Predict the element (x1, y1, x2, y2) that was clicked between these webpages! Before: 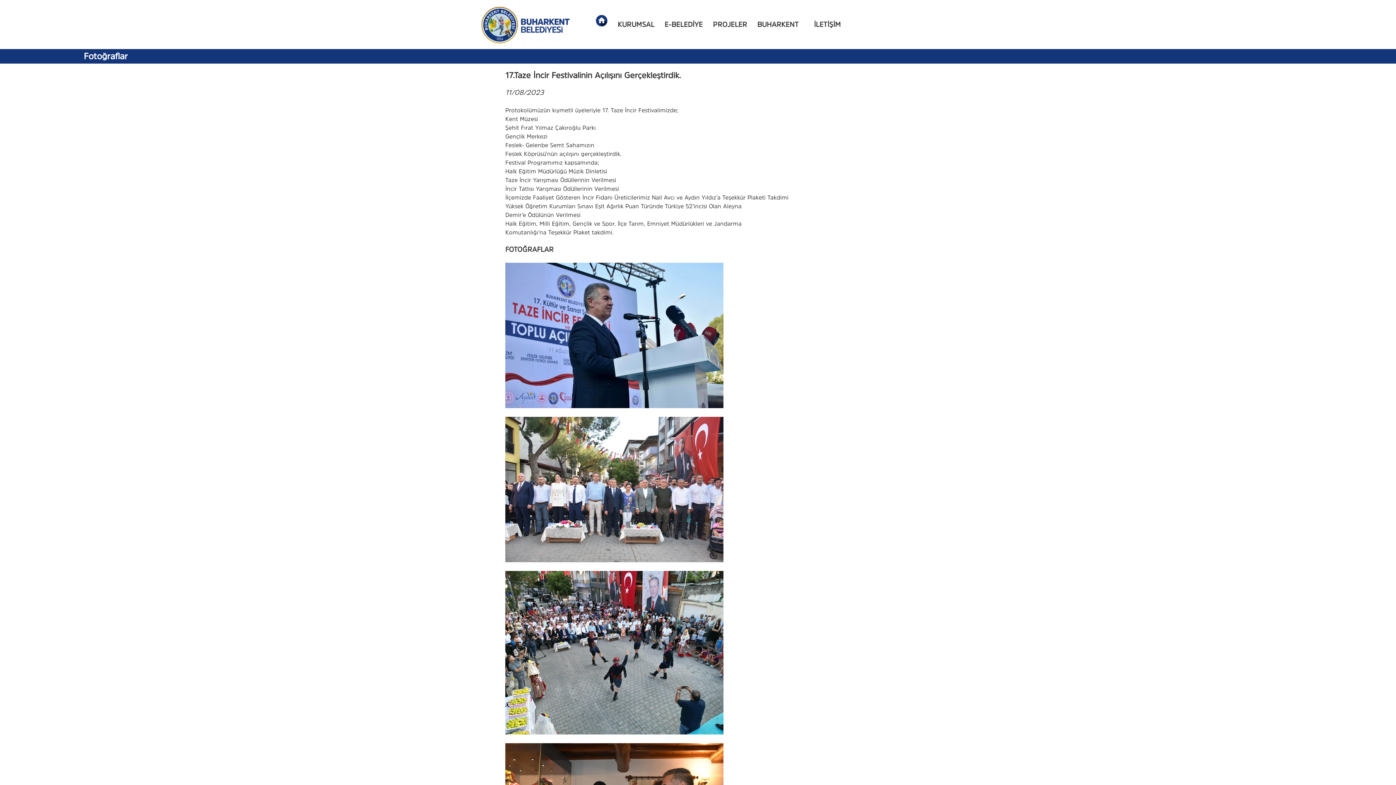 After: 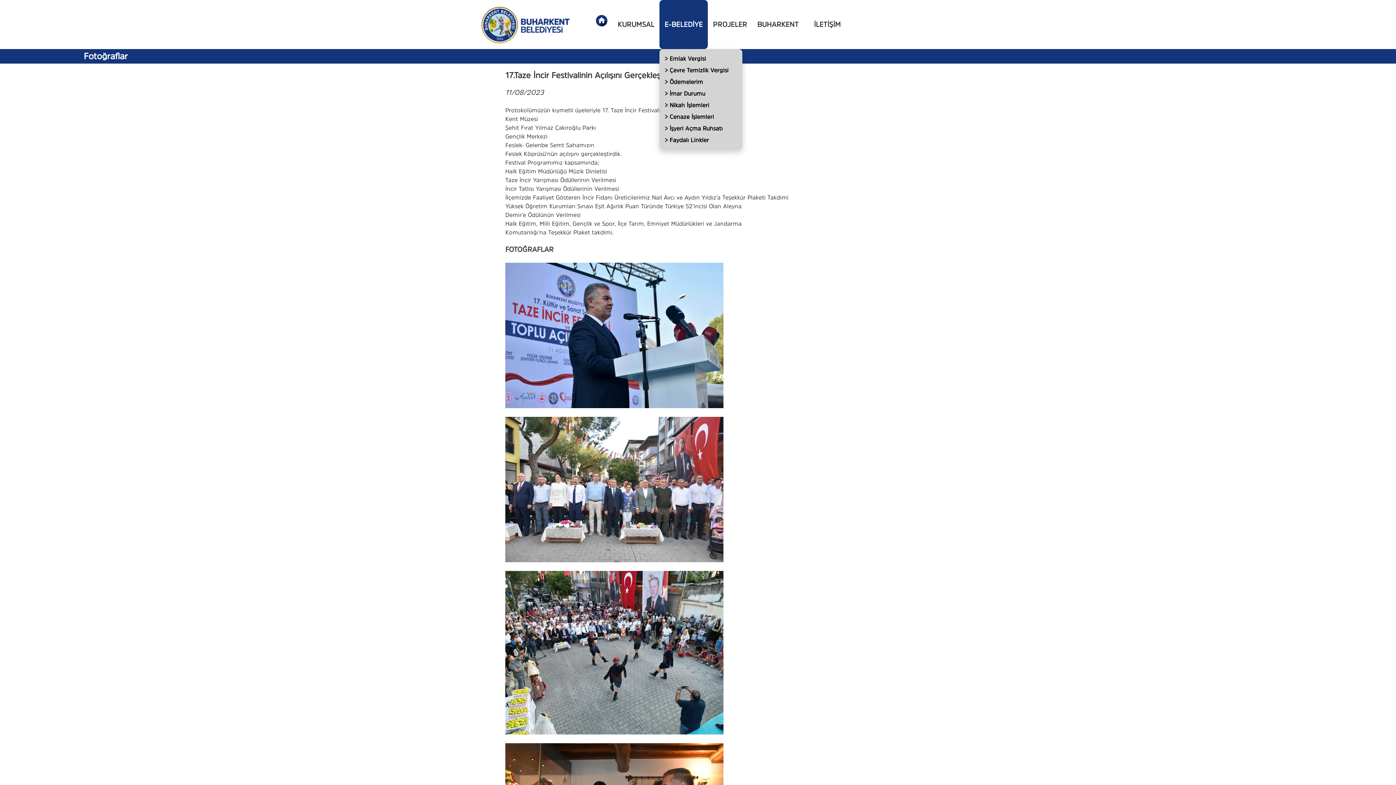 Action: label: E-BELEDİYE bbox: (659, 0, 708, 49)